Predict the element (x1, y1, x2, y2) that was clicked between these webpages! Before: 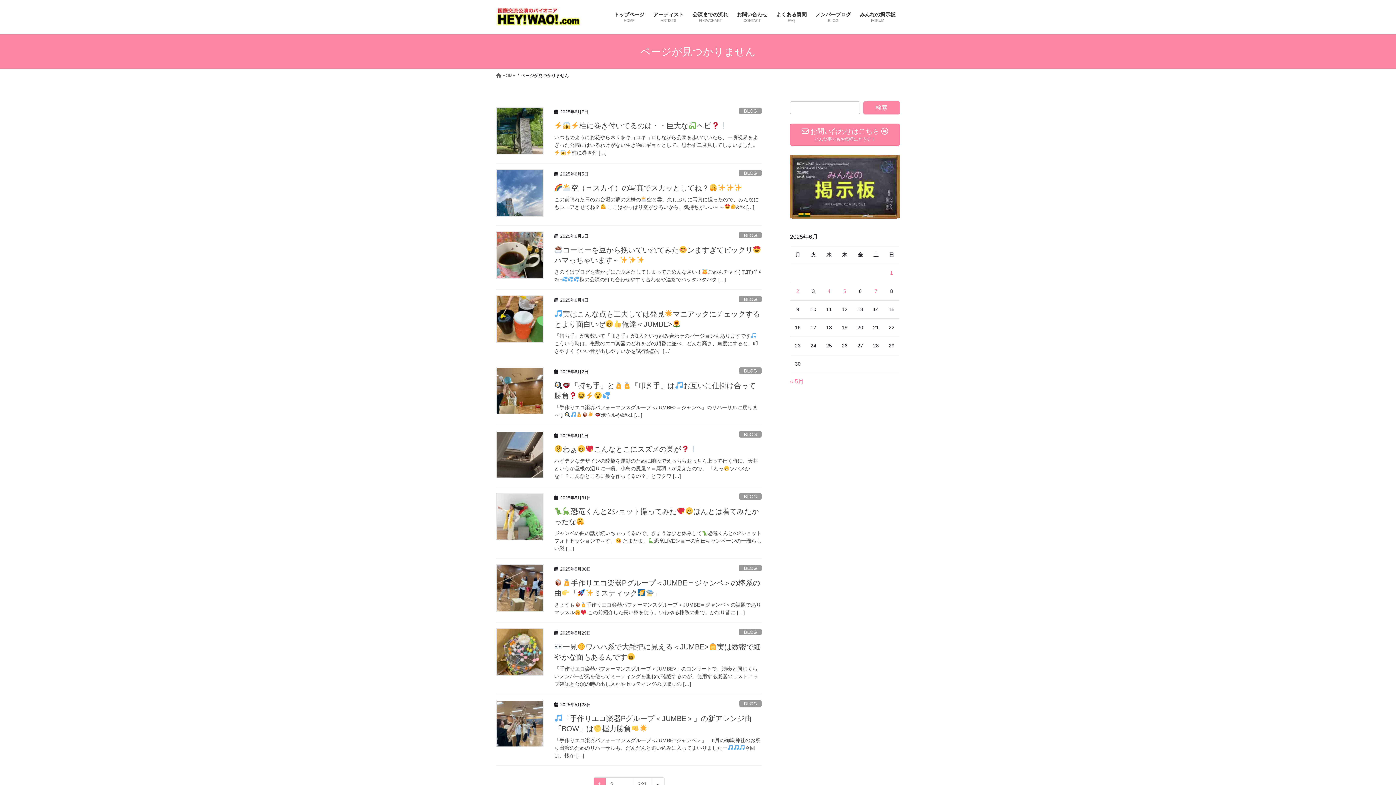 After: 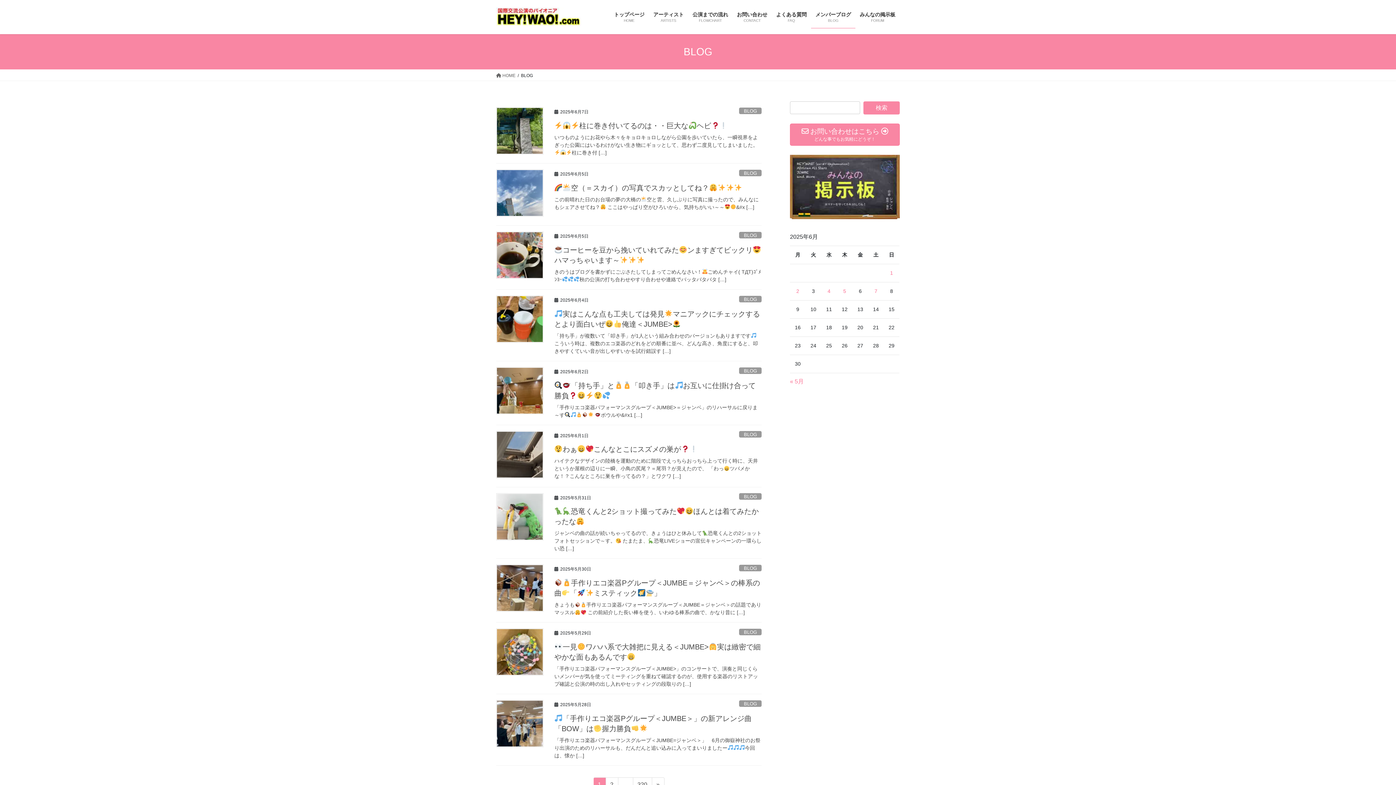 Action: bbox: (739, 493, 761, 500) label: BLOG